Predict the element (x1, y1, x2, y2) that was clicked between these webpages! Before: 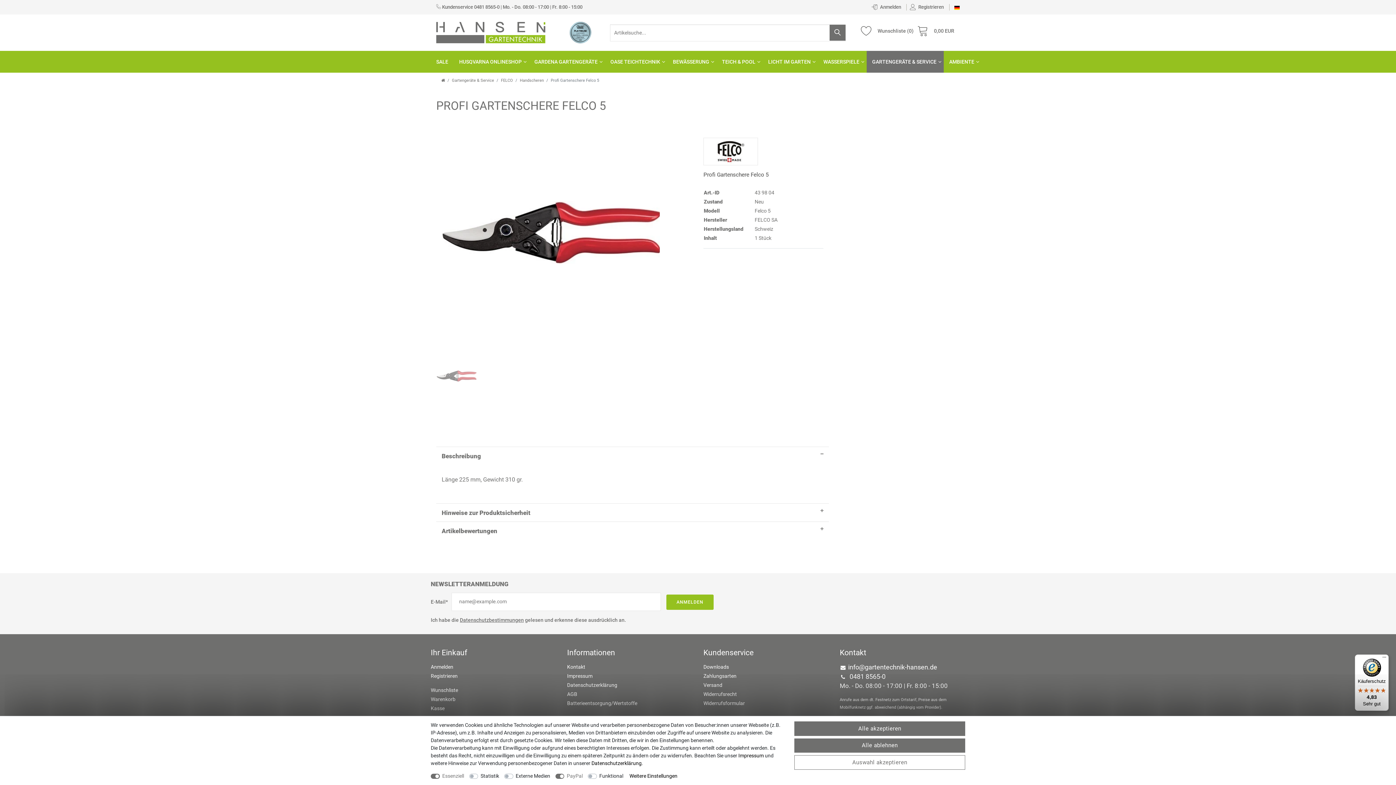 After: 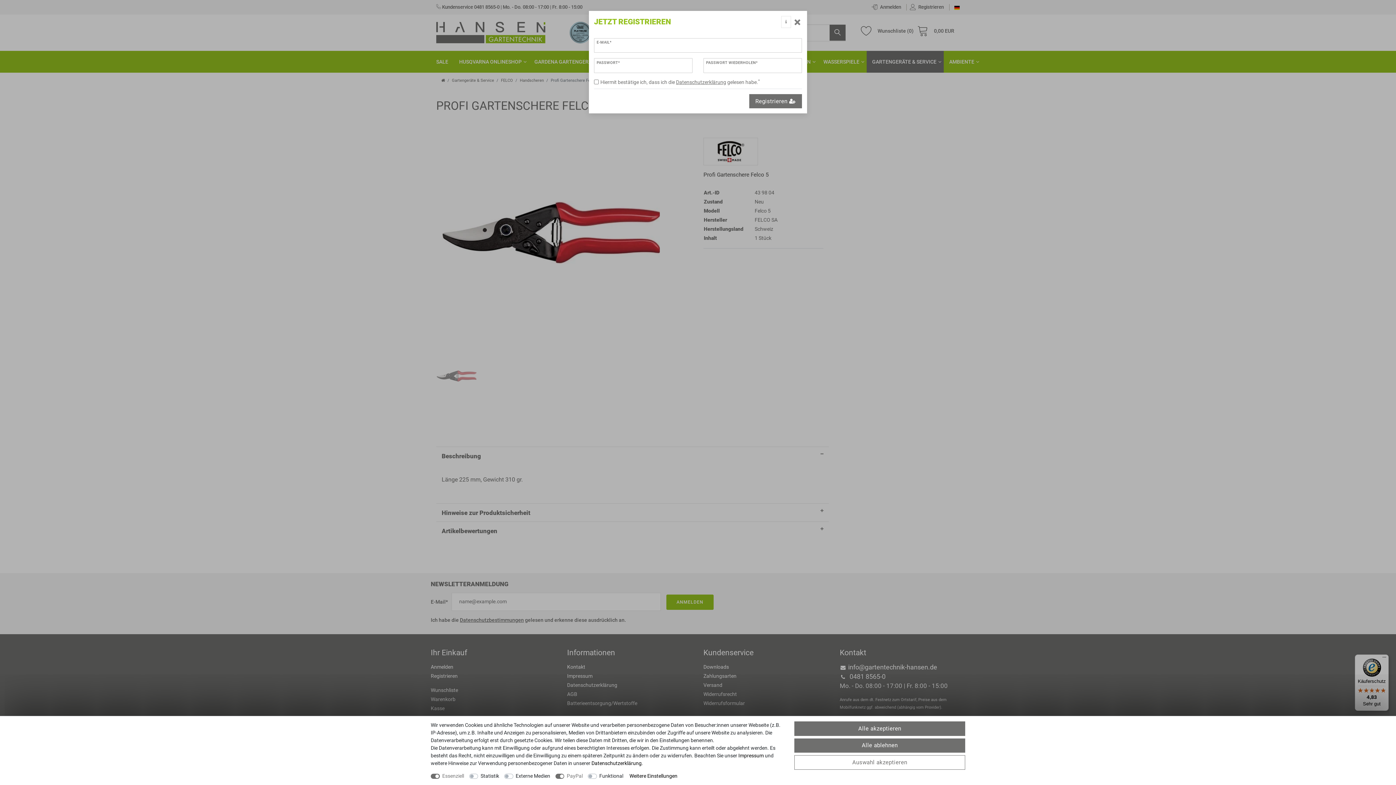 Action: bbox: (430, 673, 457, 679) label: Registrieren